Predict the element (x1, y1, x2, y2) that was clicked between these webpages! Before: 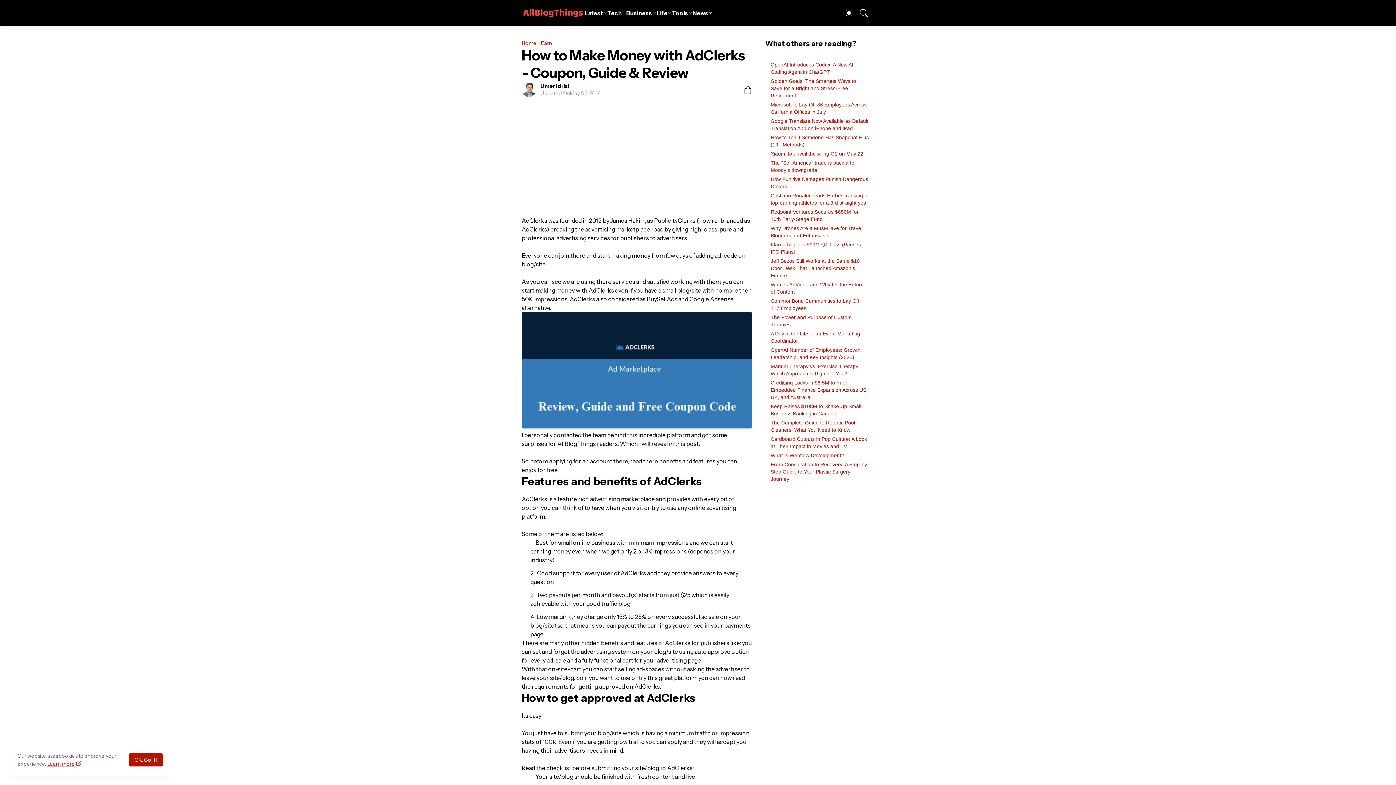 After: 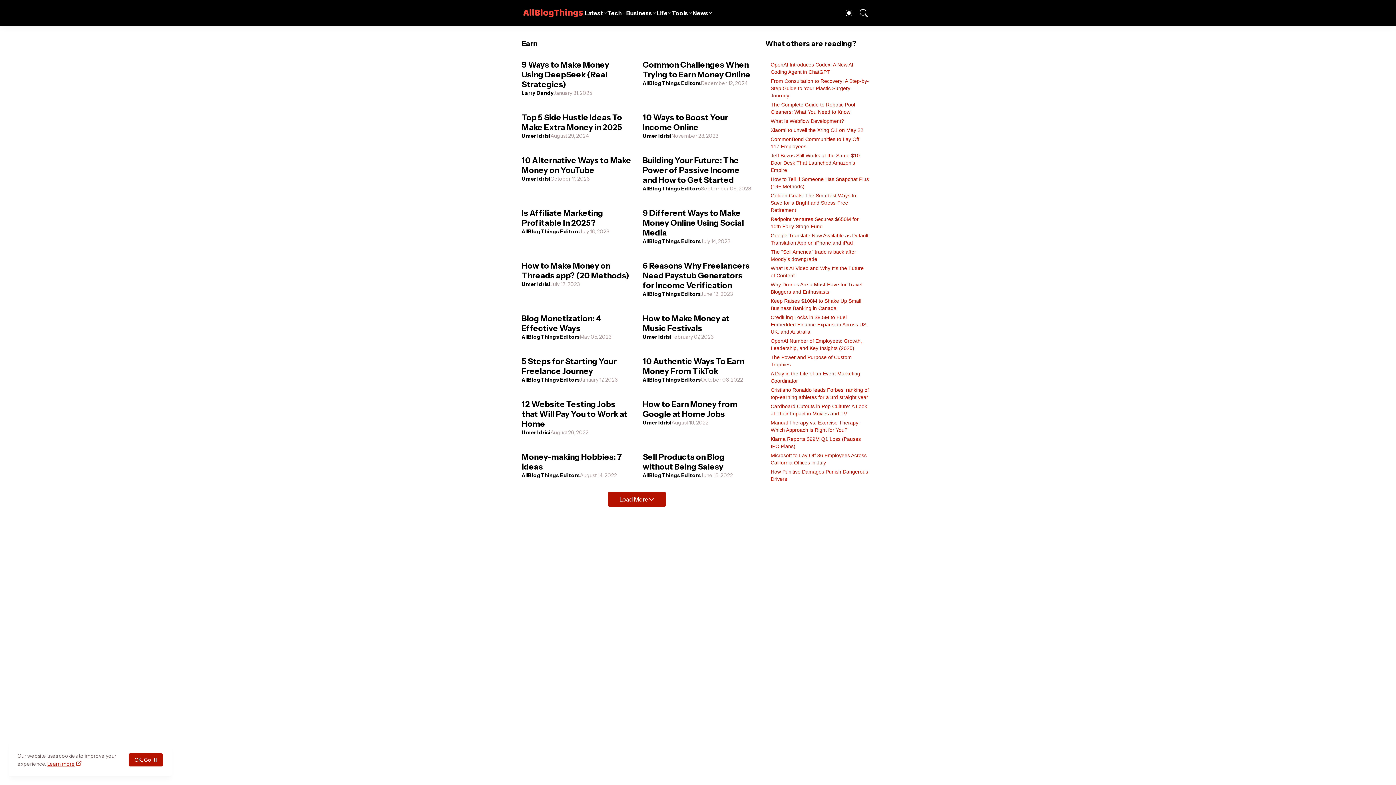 Action: label: Earn bbox: (541, 39, 552, 46)